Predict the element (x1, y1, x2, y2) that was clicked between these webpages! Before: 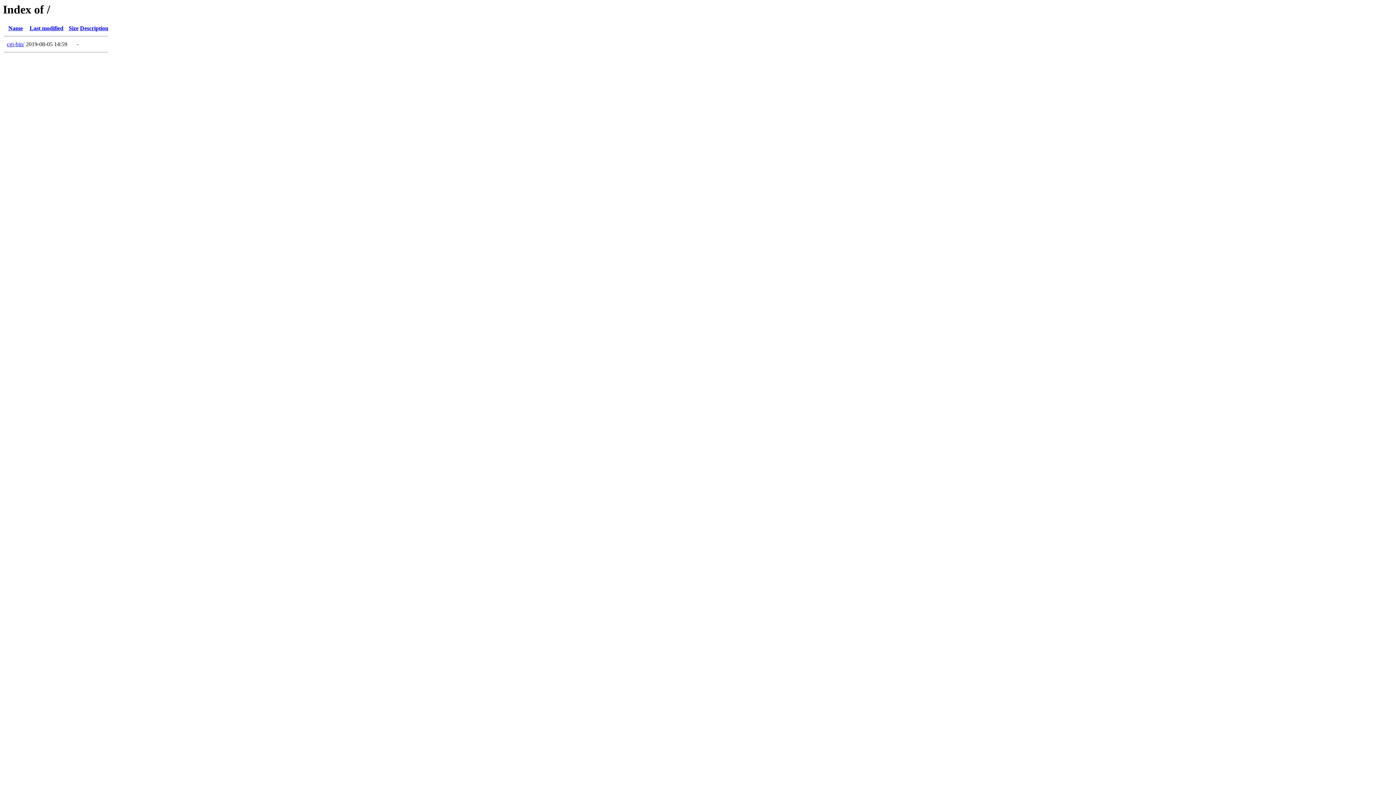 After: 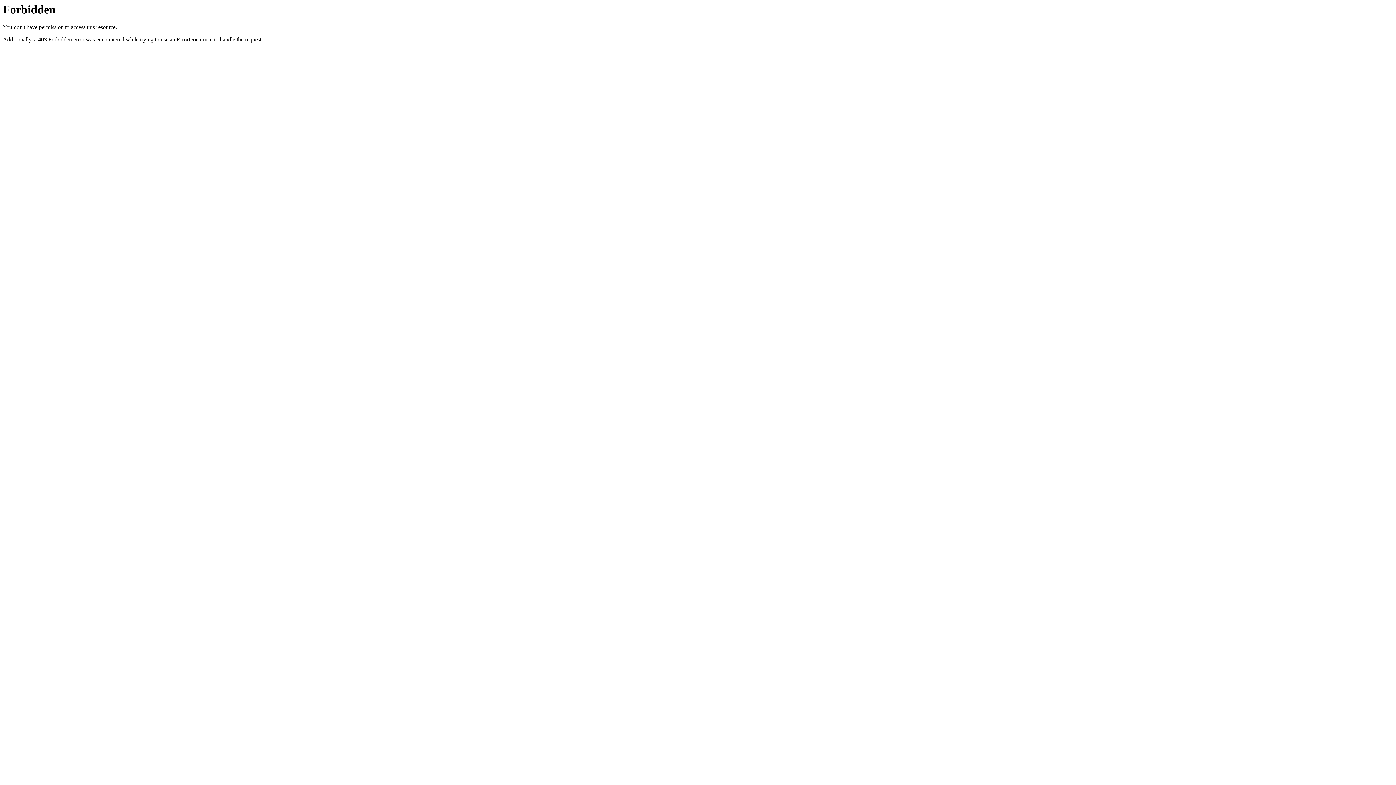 Action: bbox: (6, 41, 24, 47) label: cgi-bin/